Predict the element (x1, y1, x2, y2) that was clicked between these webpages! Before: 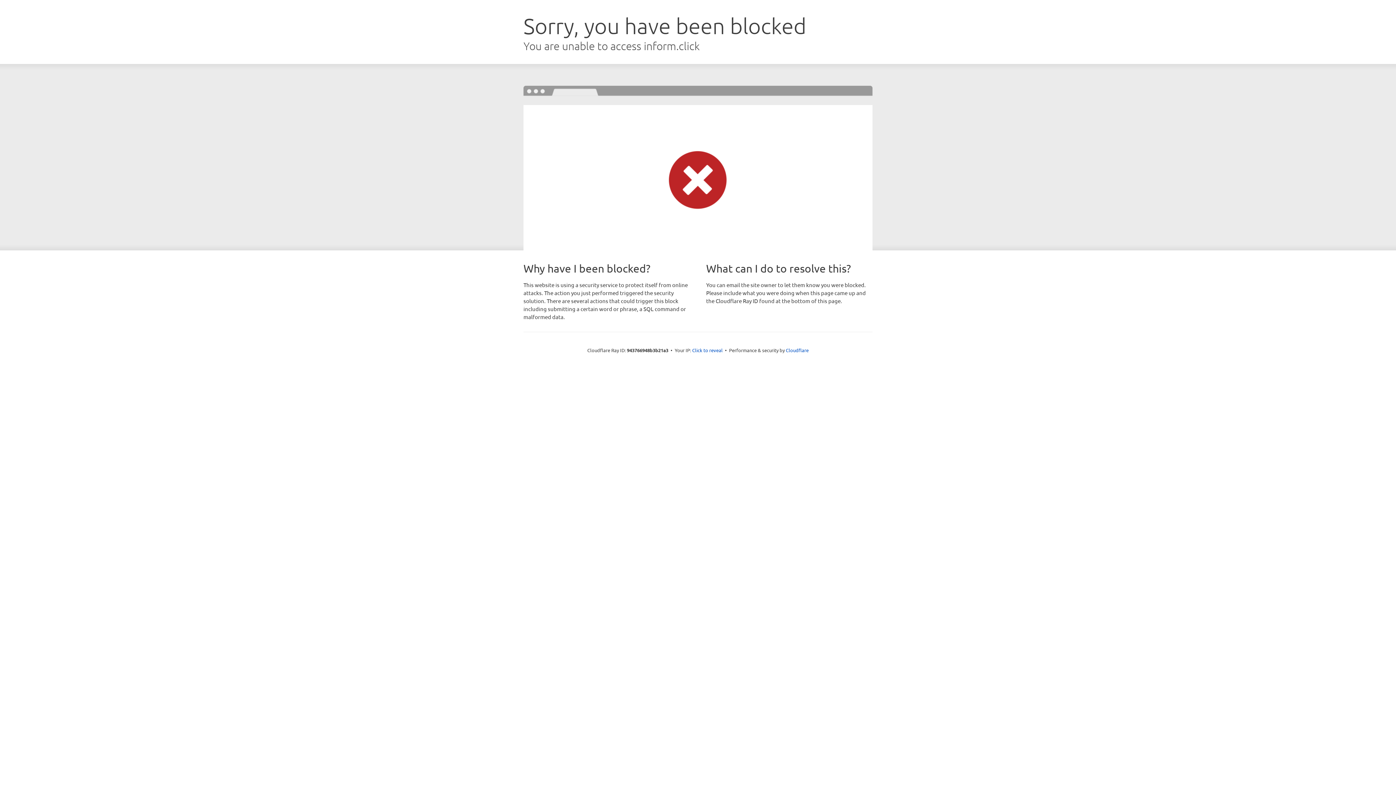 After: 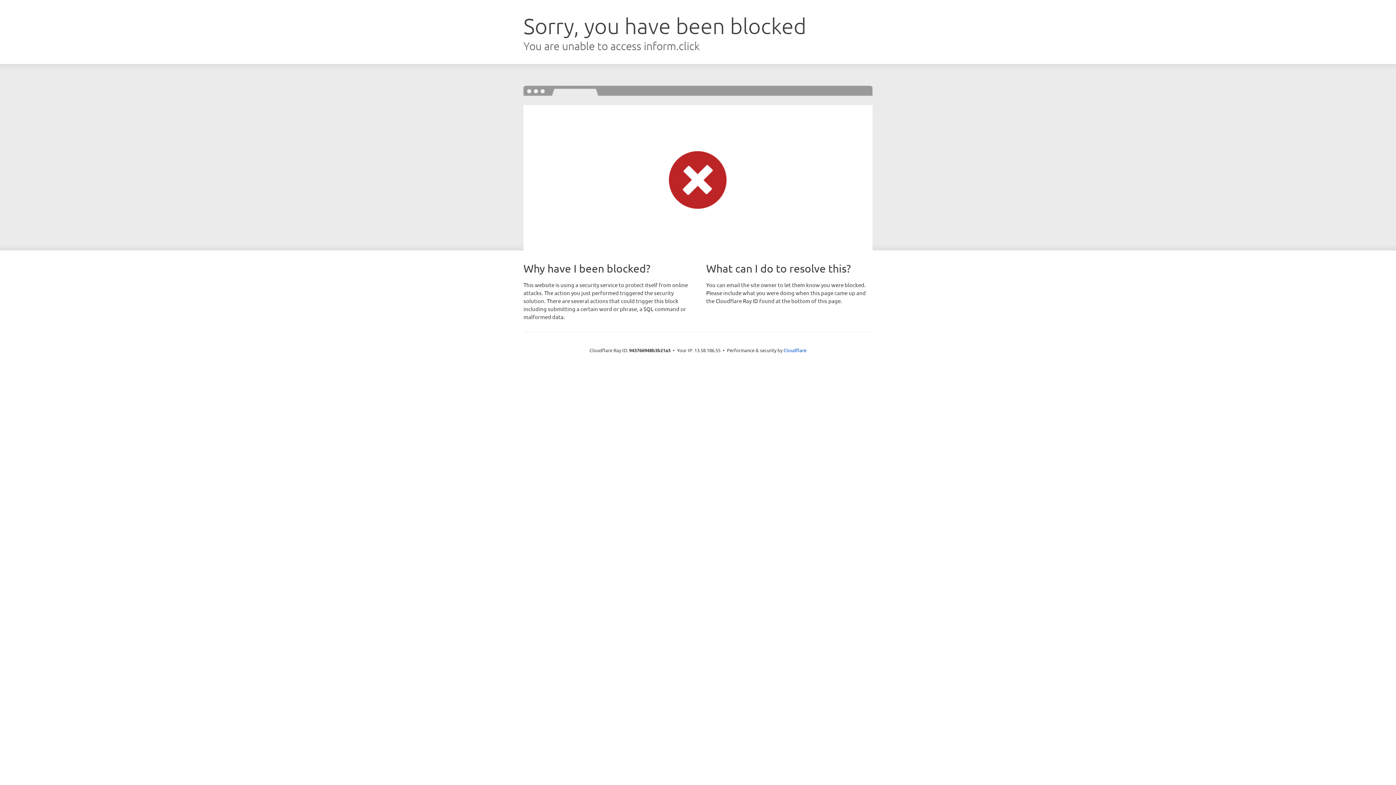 Action: bbox: (692, 346, 722, 353) label: Click to reveal